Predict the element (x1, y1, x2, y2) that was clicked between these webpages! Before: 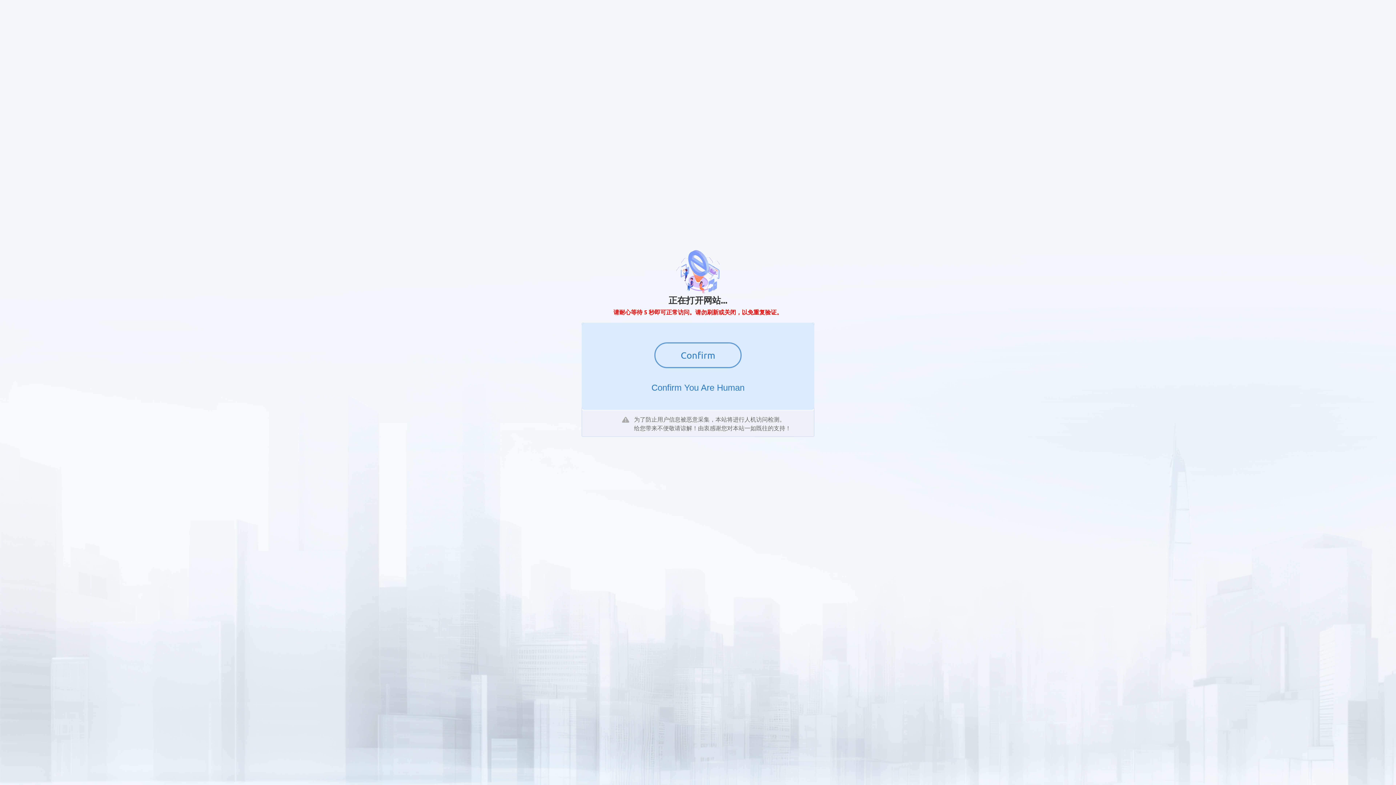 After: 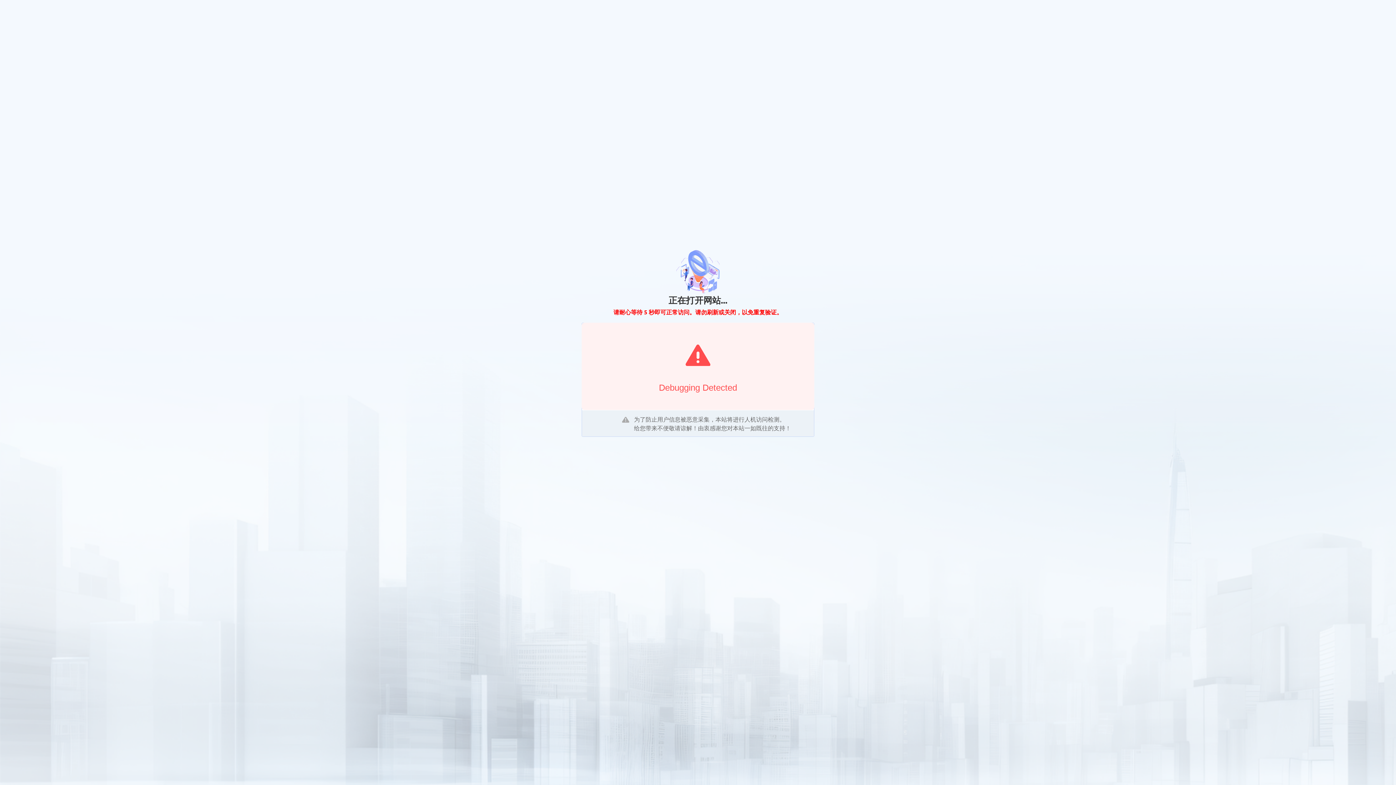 Action: label: Confirm bbox: (654, 342, 741, 368)